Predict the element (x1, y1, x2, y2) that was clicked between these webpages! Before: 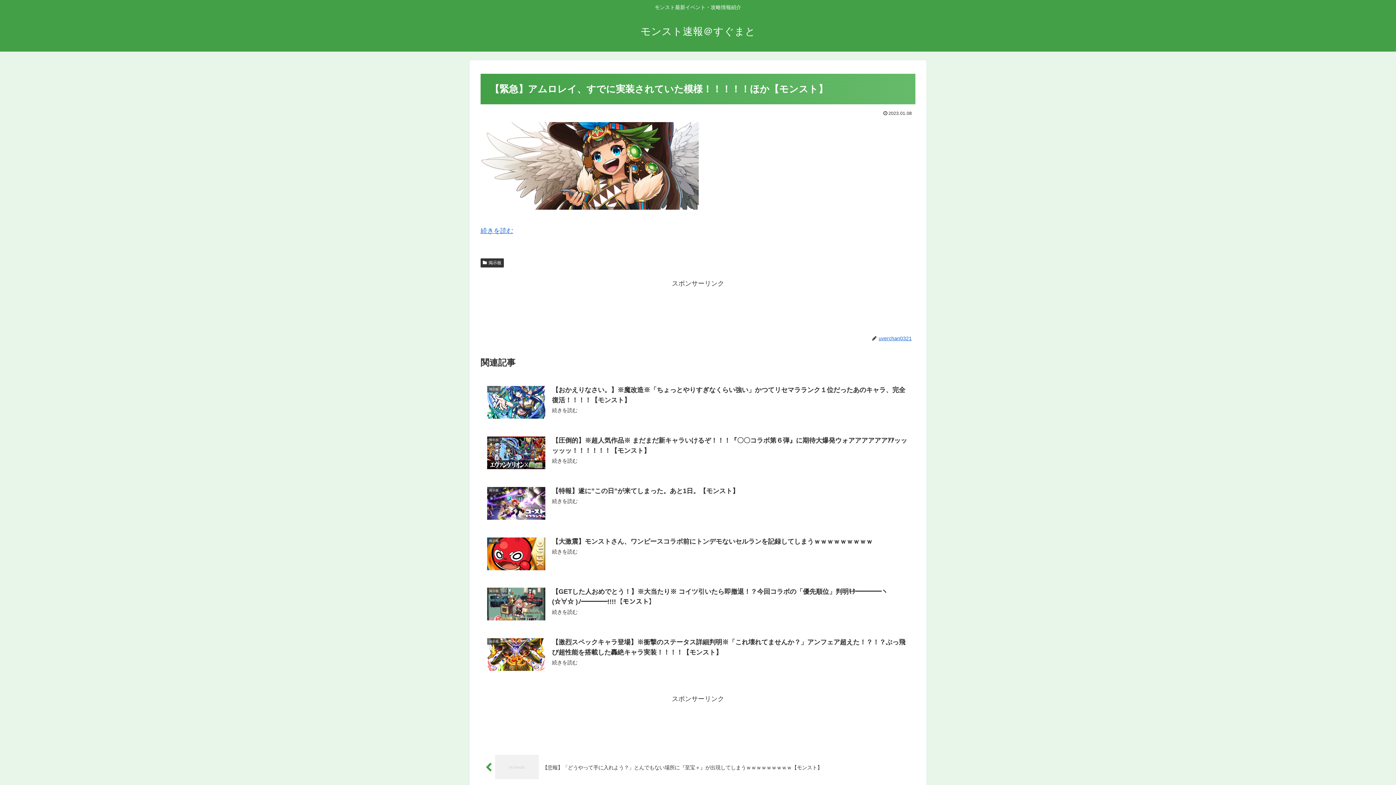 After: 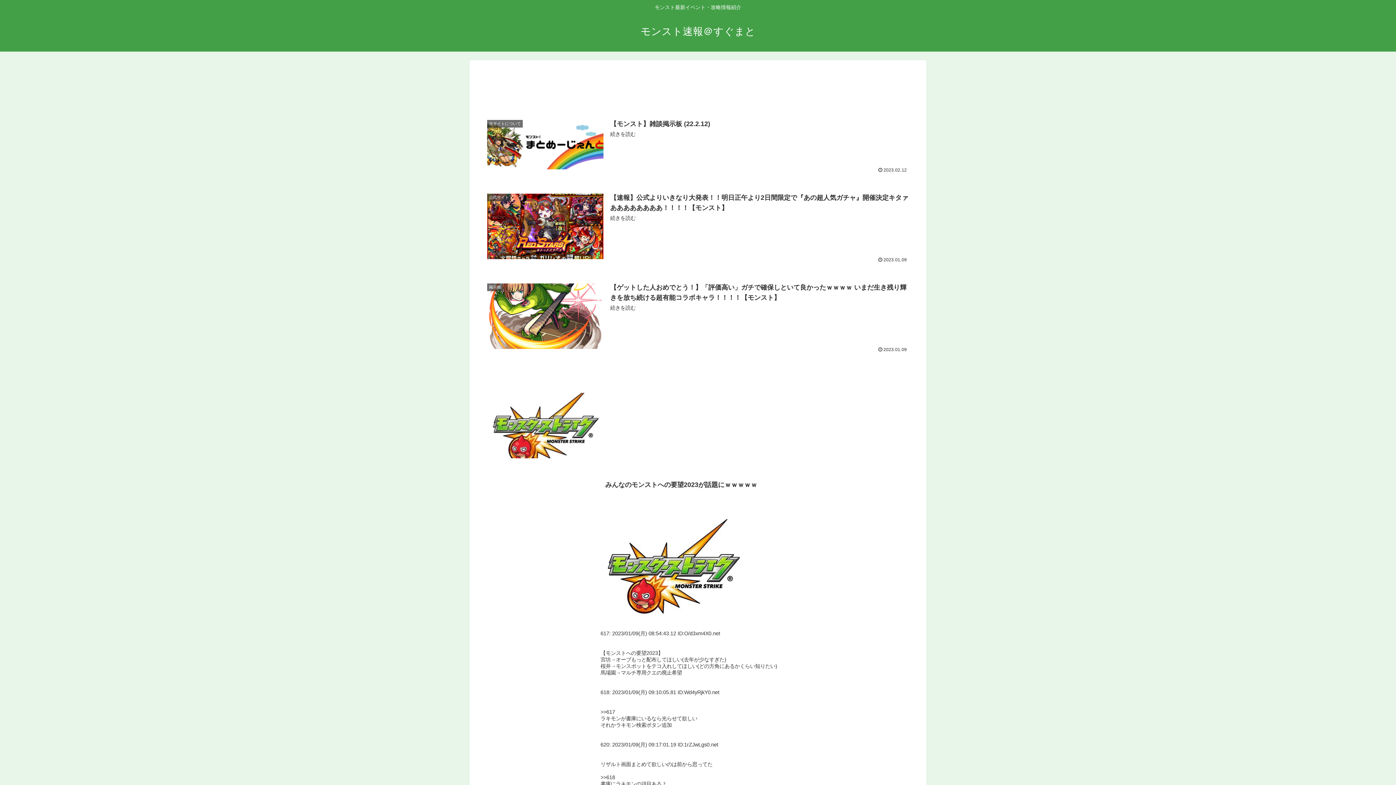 Action: label: モンスト速報＠すぐまと bbox: (634, 29, 762, 36)